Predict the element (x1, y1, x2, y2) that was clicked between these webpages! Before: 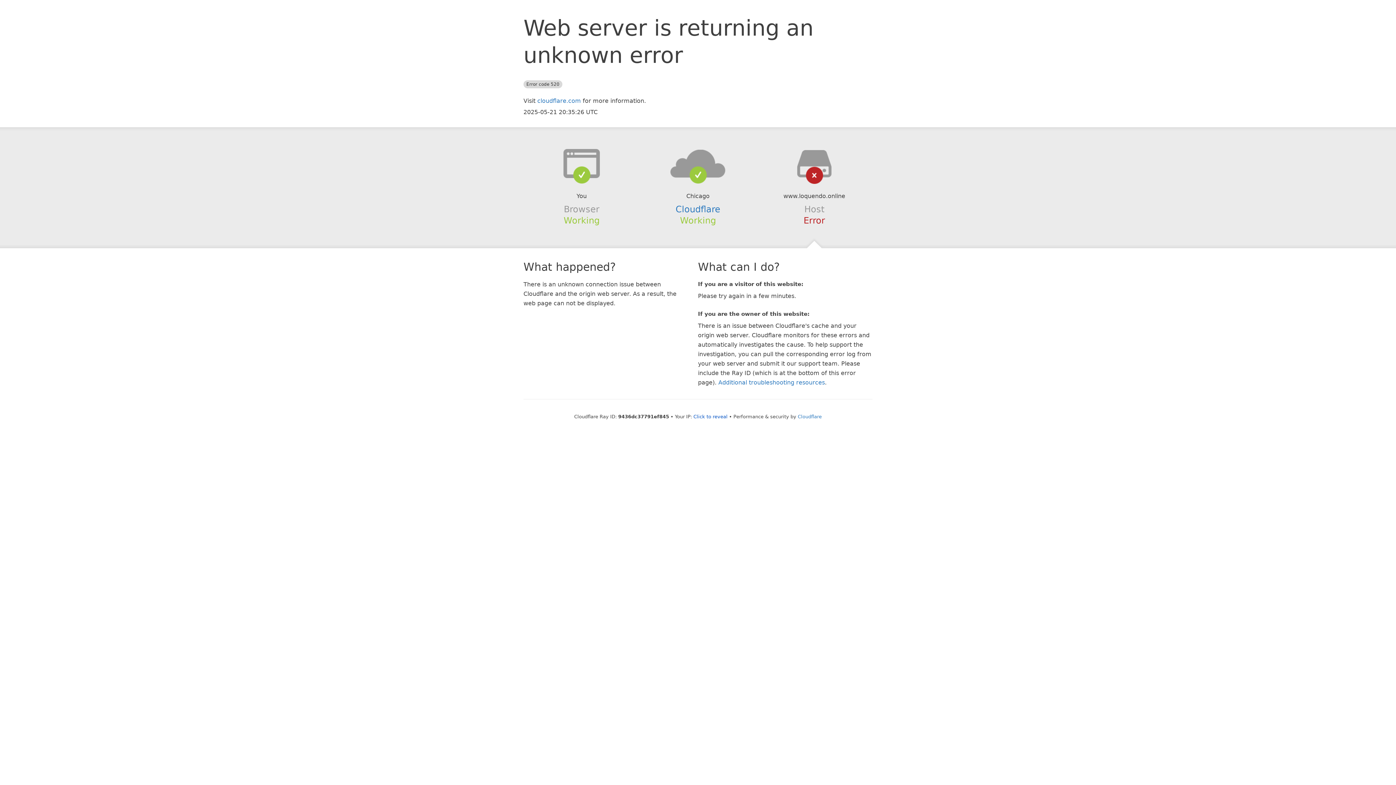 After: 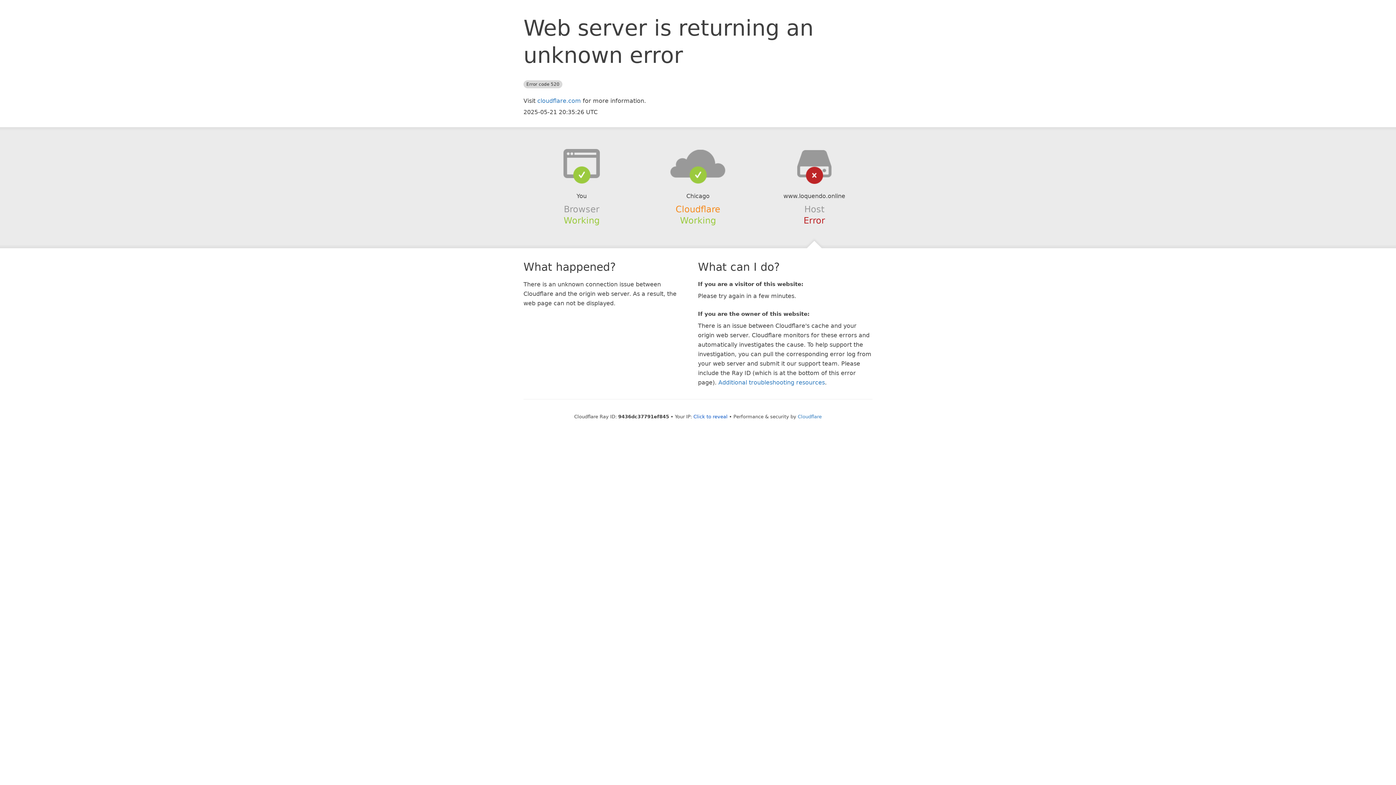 Action: bbox: (675, 204, 720, 214) label: Cloudflare